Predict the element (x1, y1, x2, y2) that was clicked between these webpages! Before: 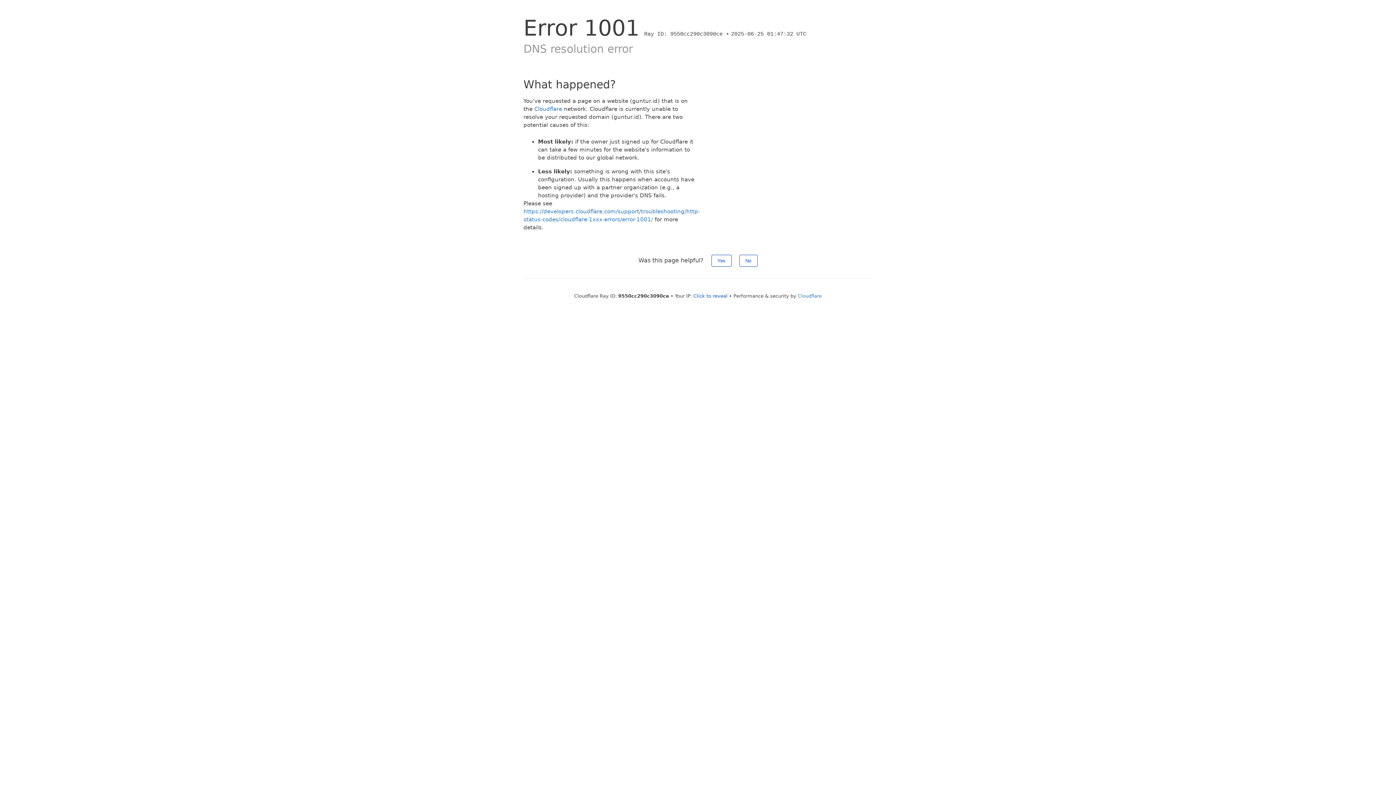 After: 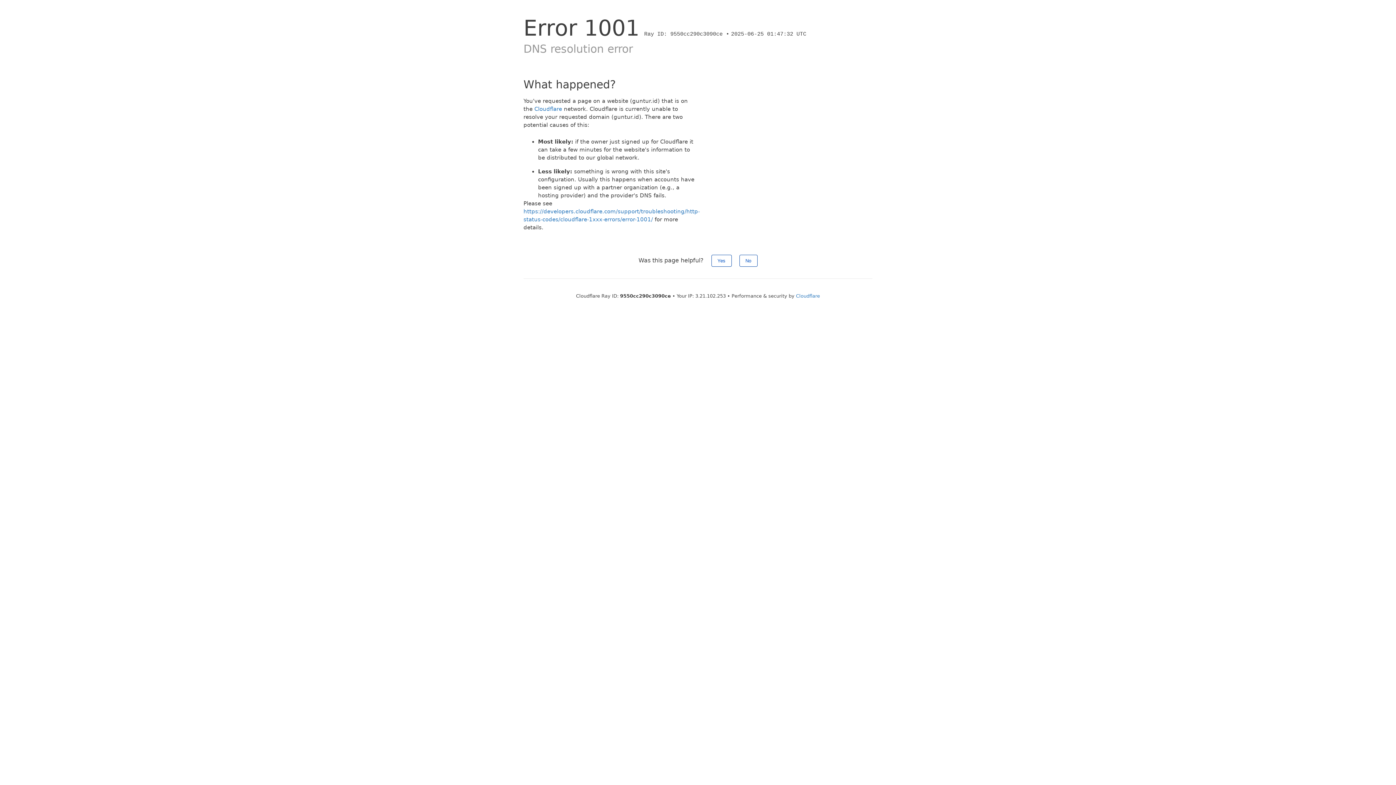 Action: bbox: (693, 293, 727, 298) label: Click to reveal